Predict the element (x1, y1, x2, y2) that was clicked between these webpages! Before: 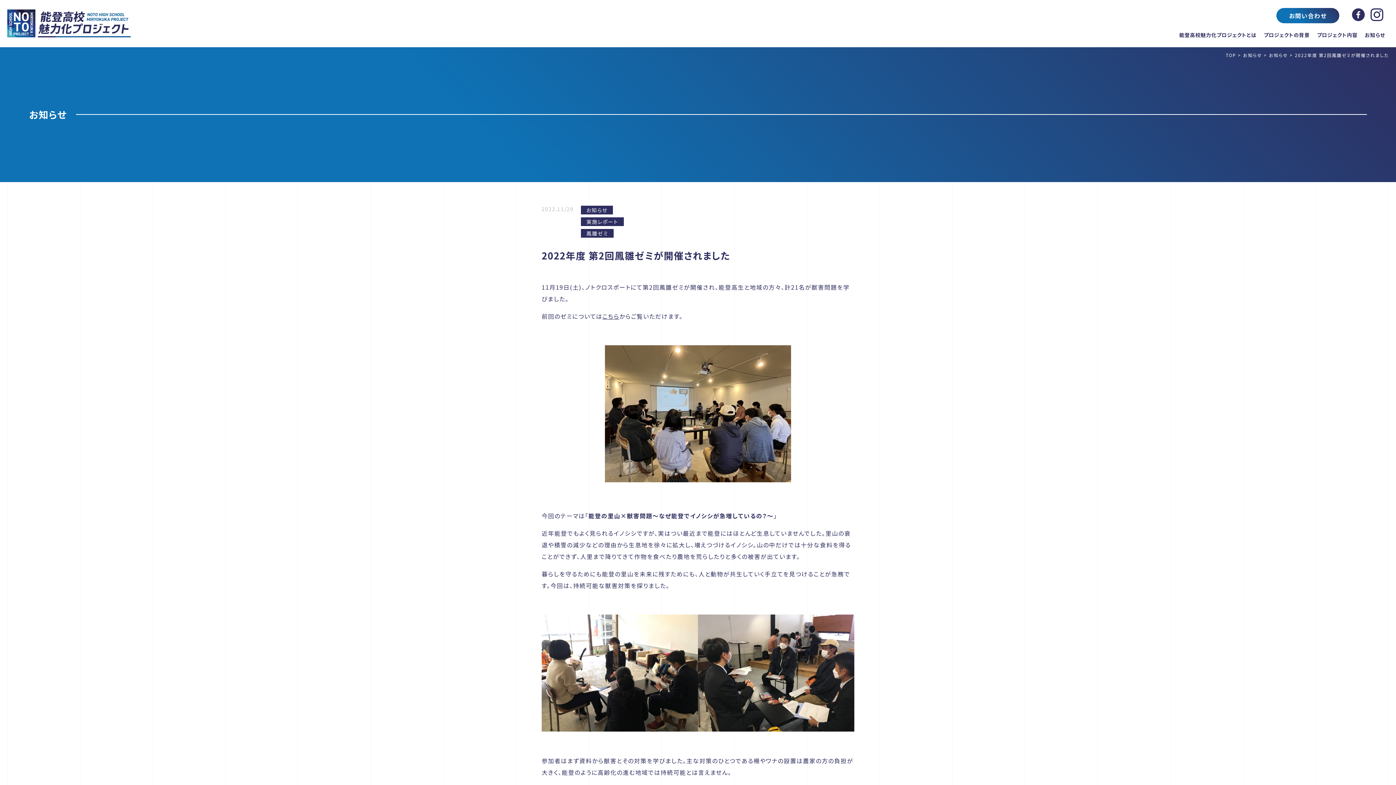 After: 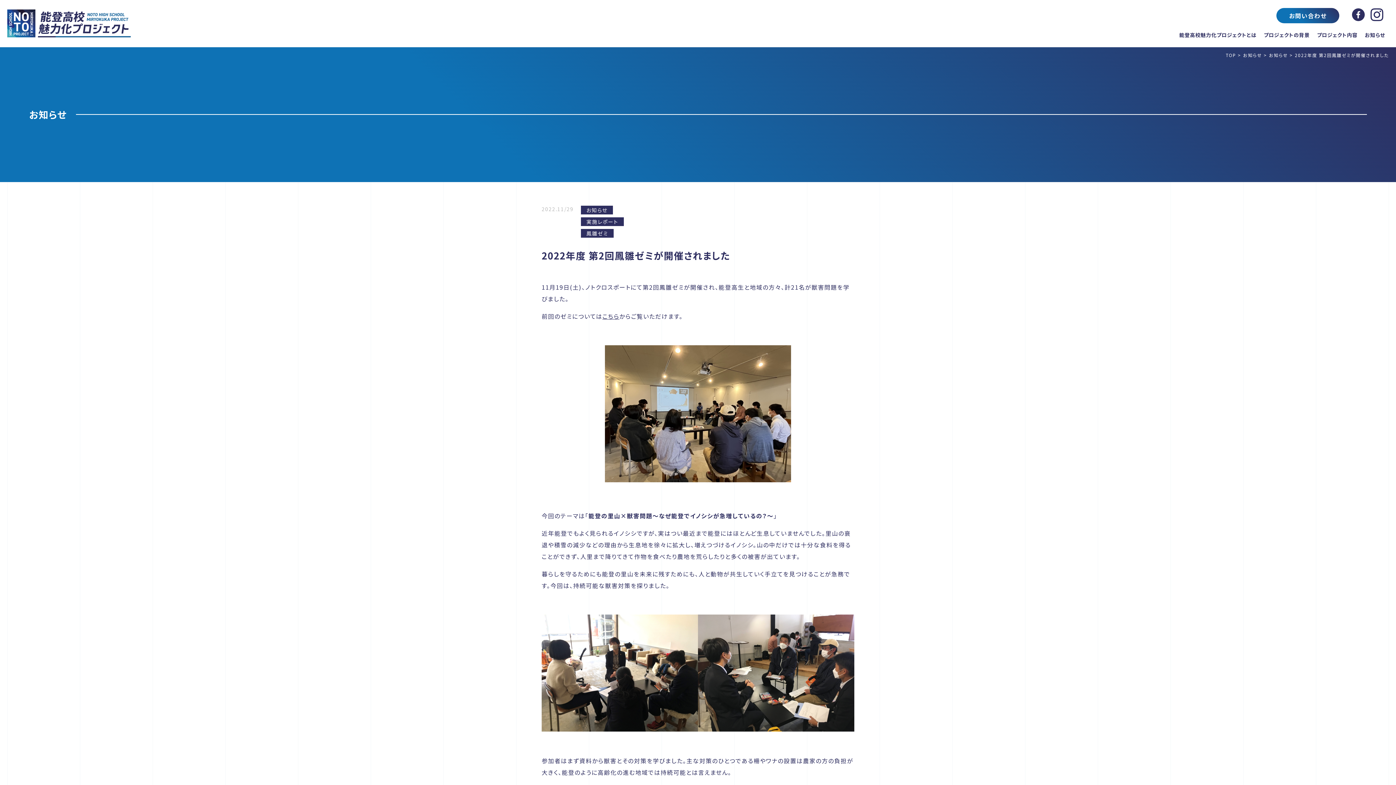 Action: bbox: (1370, 8, 1383, 24)